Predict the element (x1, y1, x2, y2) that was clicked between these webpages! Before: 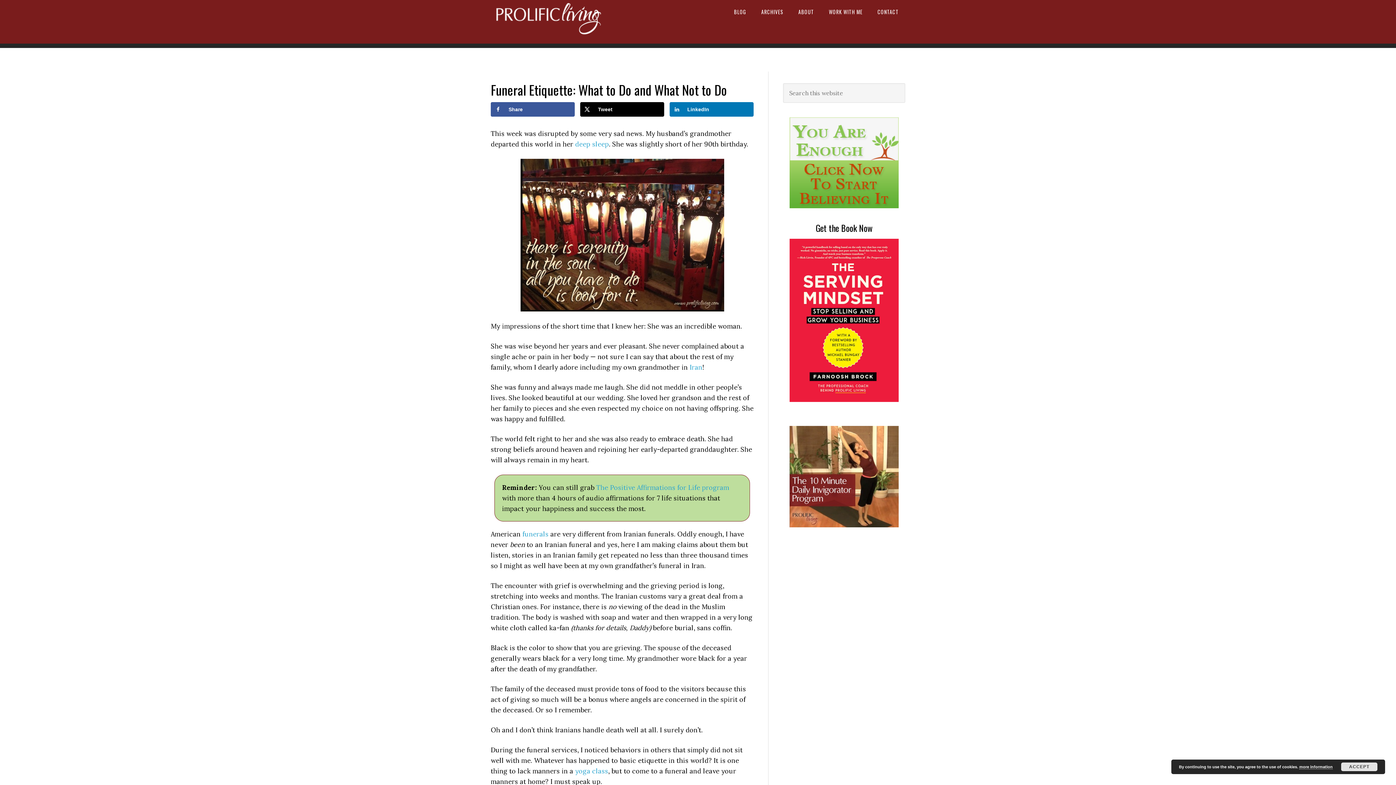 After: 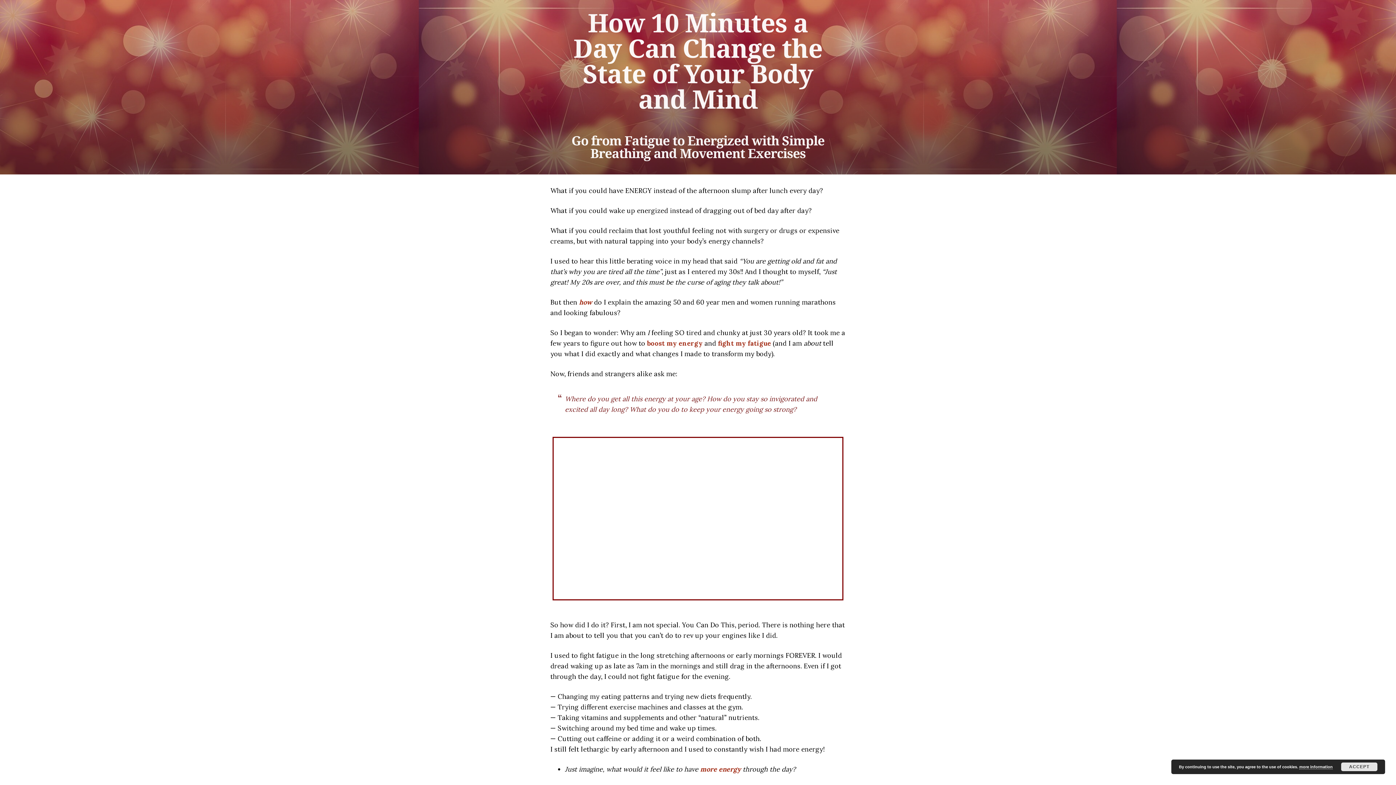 Action: label: 
 bbox: (783, 426, 905, 527)